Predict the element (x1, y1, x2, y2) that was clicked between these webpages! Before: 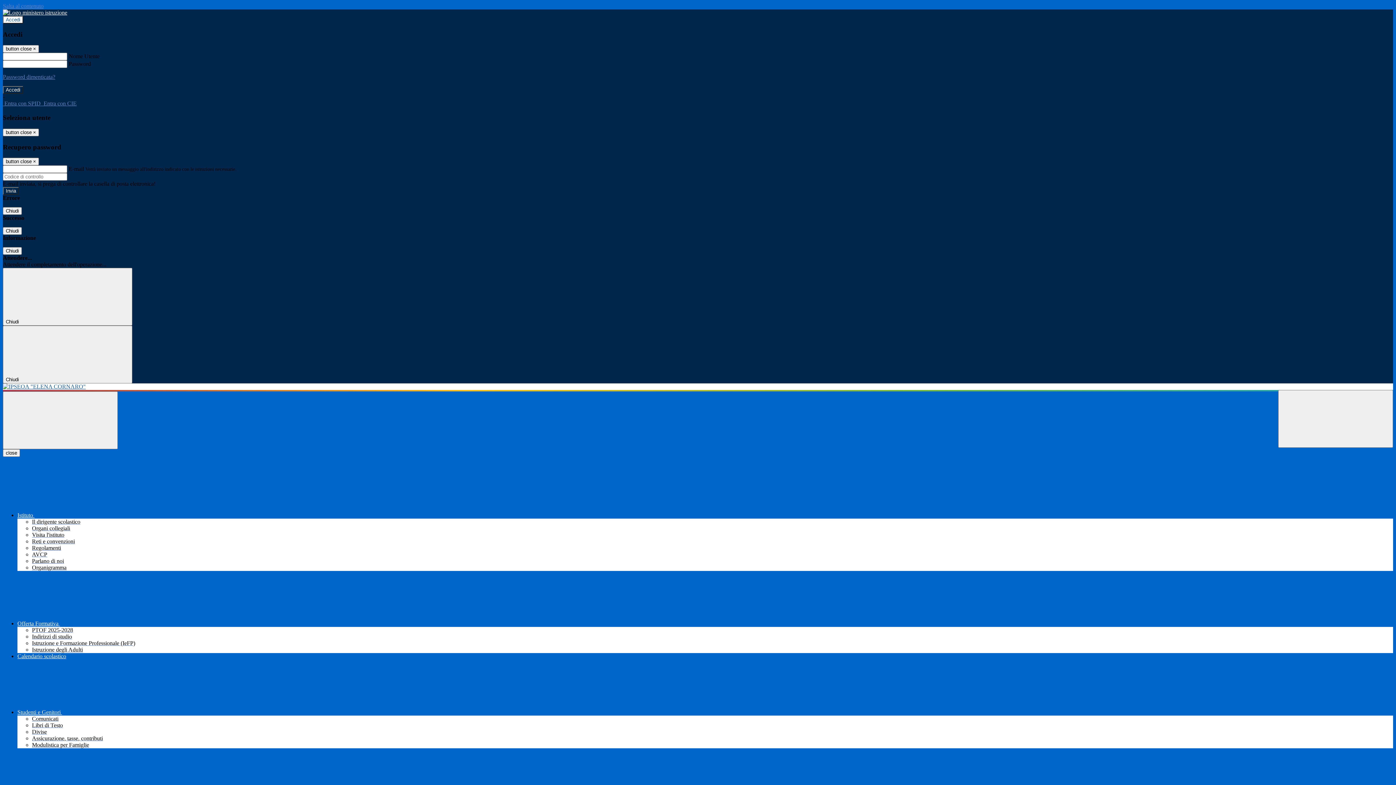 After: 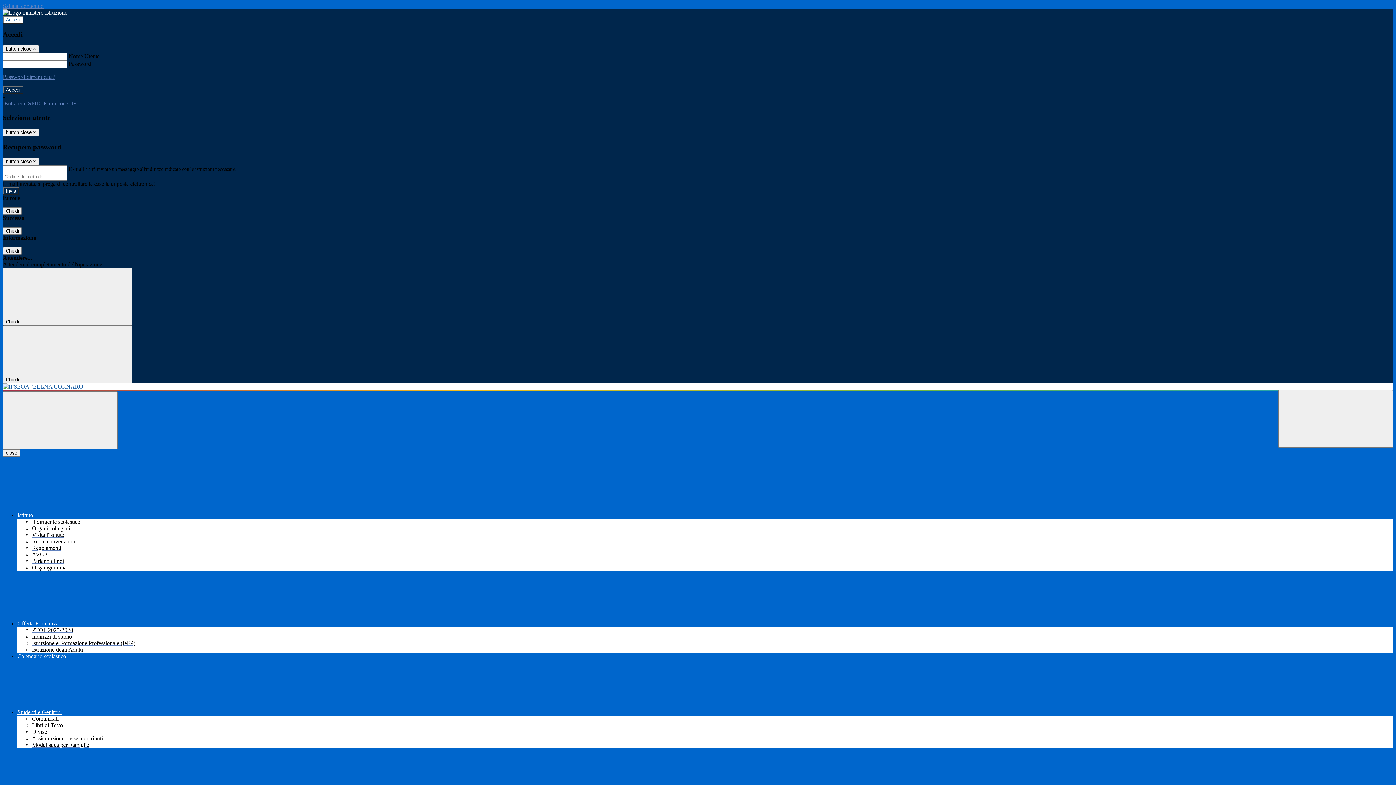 Action: label: Istruzione e Formazione Professionale (IeFP) bbox: (32, 640, 135, 646)